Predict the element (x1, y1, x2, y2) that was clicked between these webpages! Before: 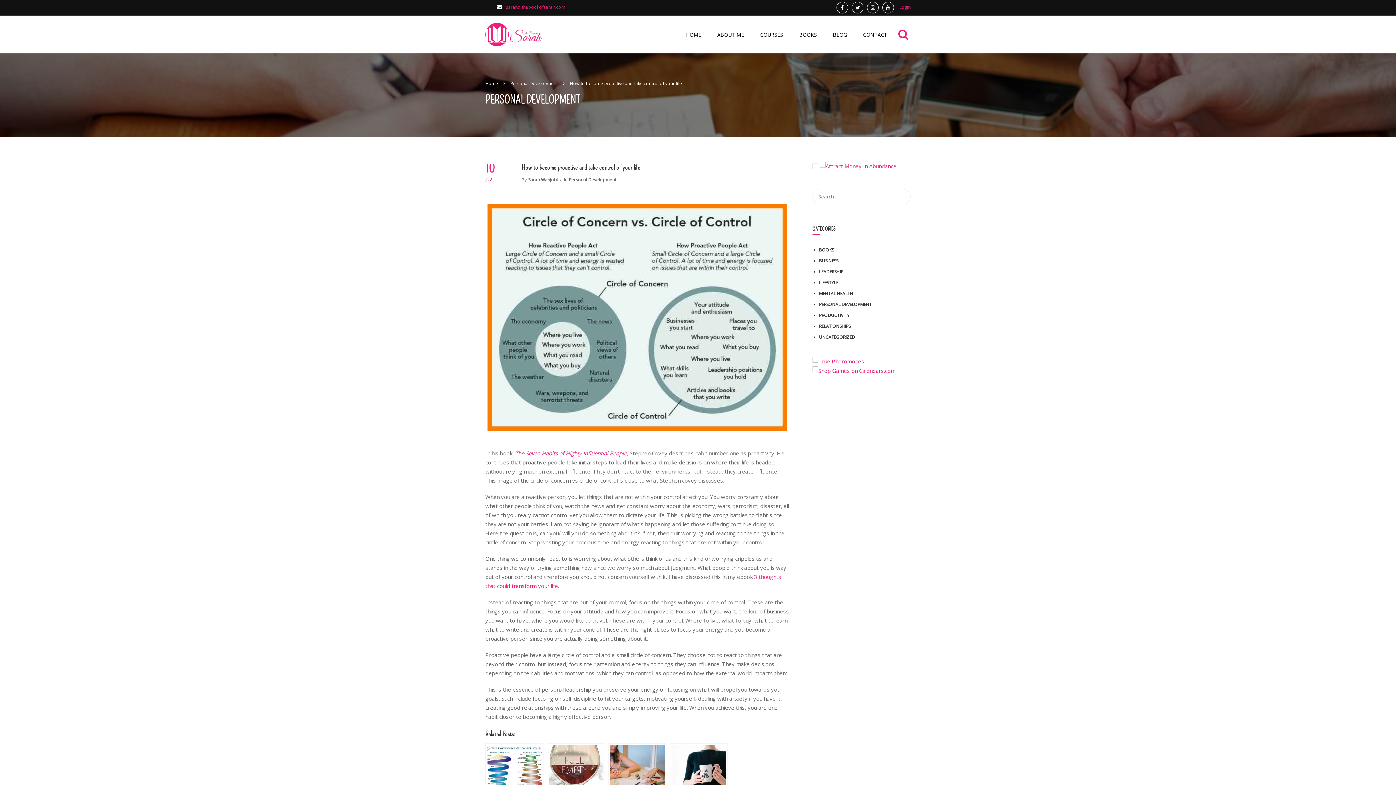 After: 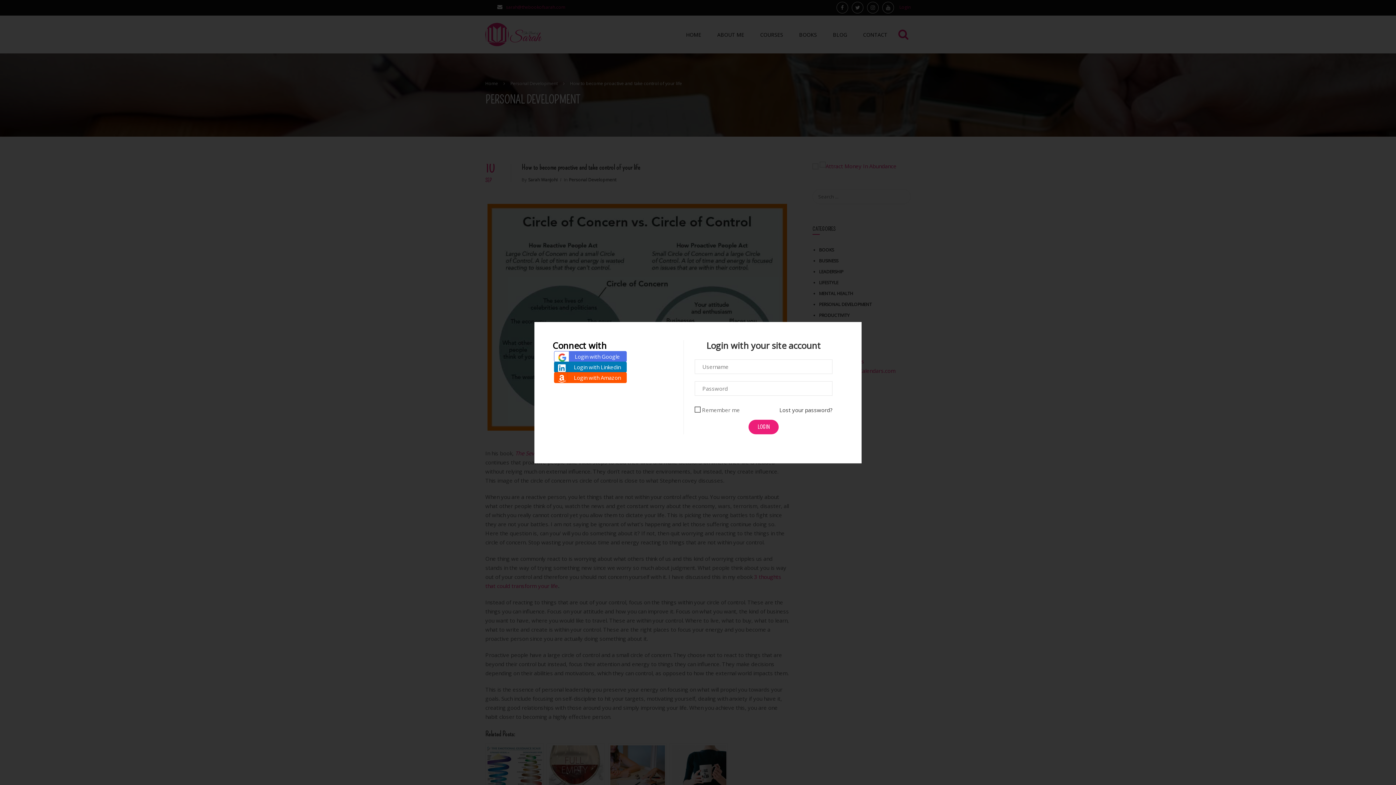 Action: label: Login bbox: (897, 4, 910, 10)